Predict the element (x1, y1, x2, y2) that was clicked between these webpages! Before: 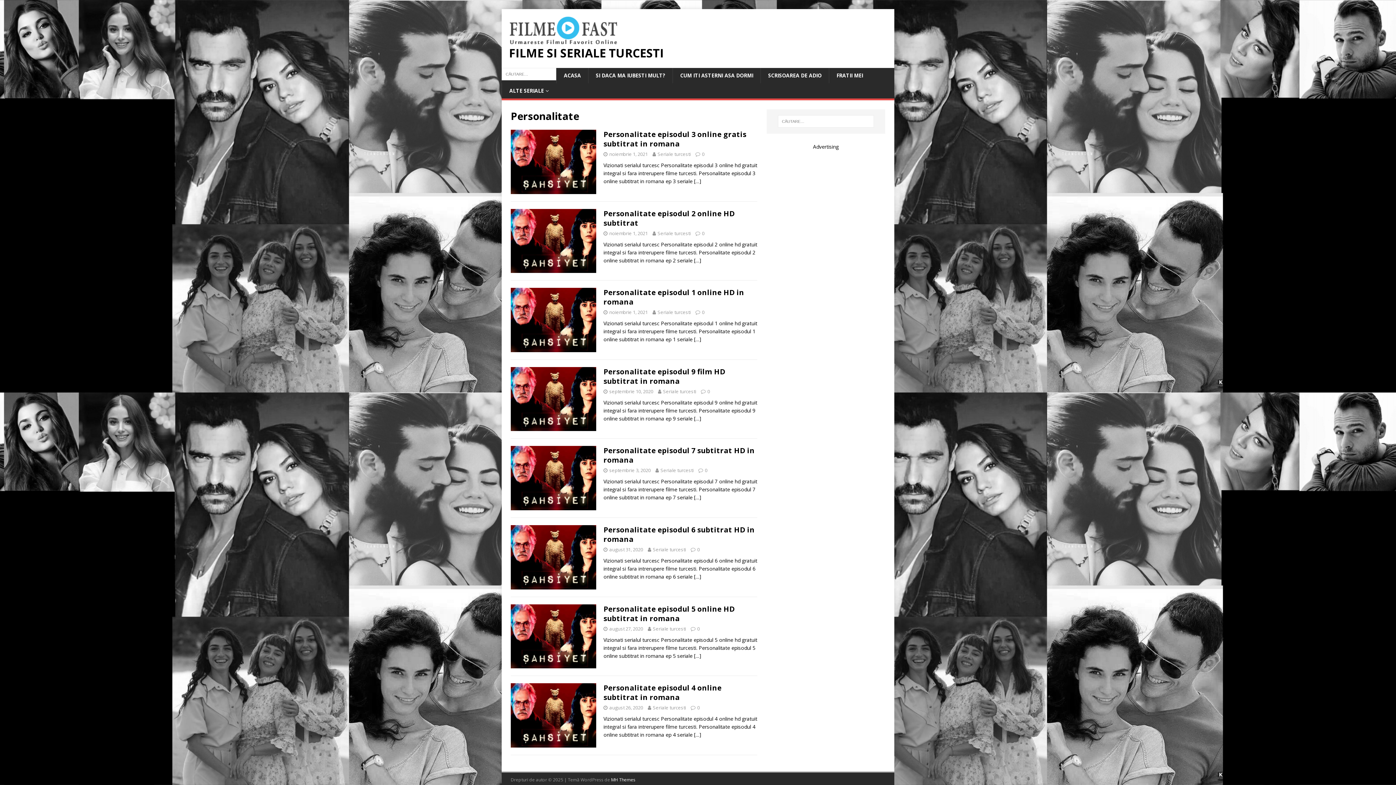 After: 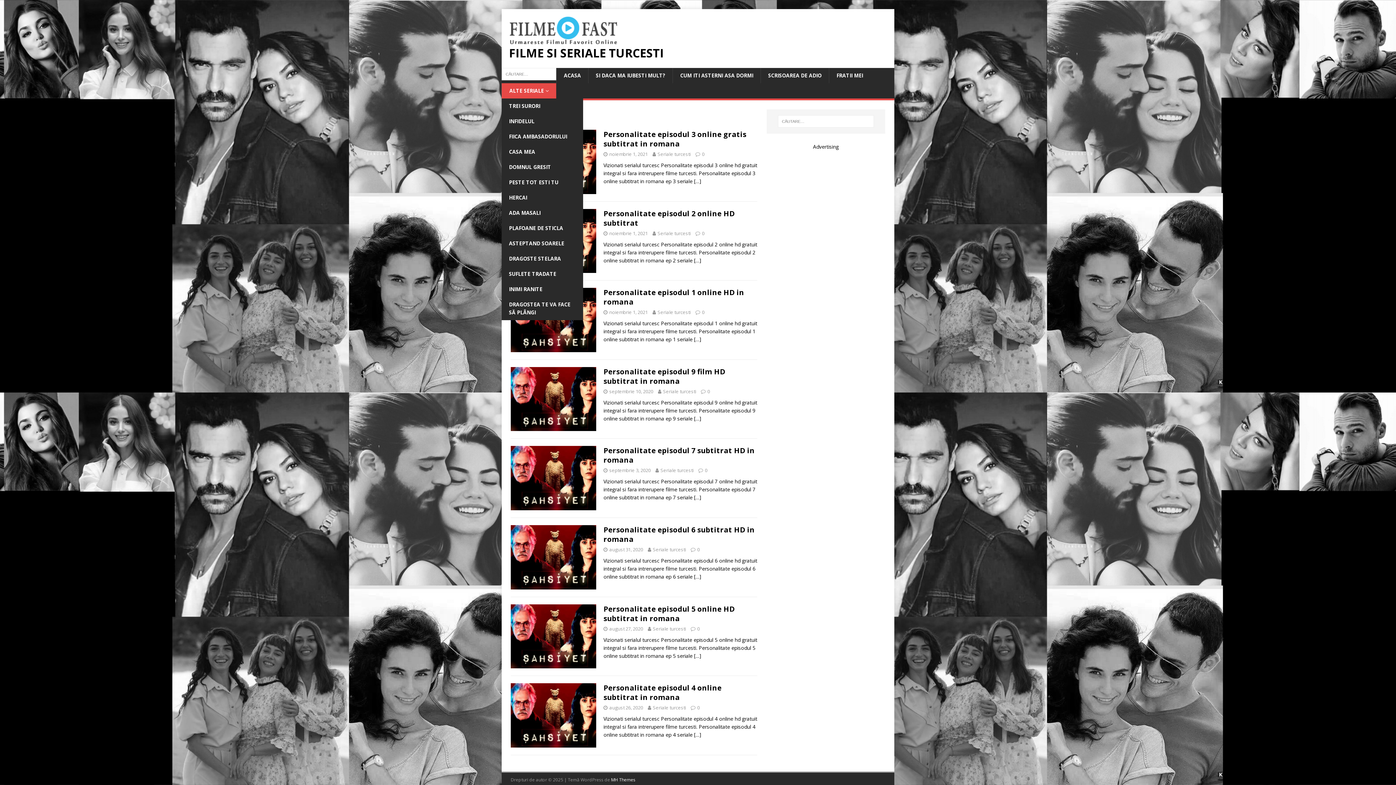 Action: bbox: (501, 83, 556, 98) label: ALTE SERIALE